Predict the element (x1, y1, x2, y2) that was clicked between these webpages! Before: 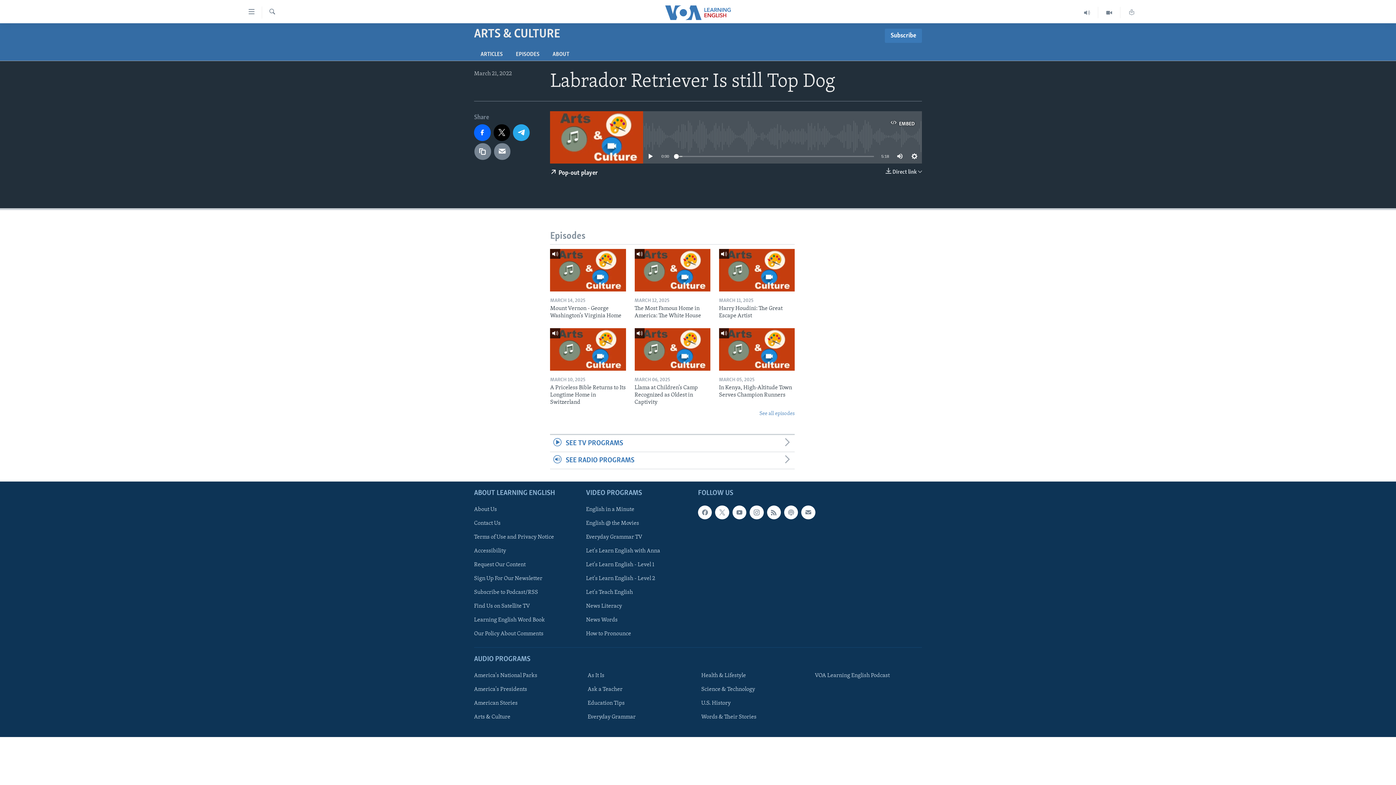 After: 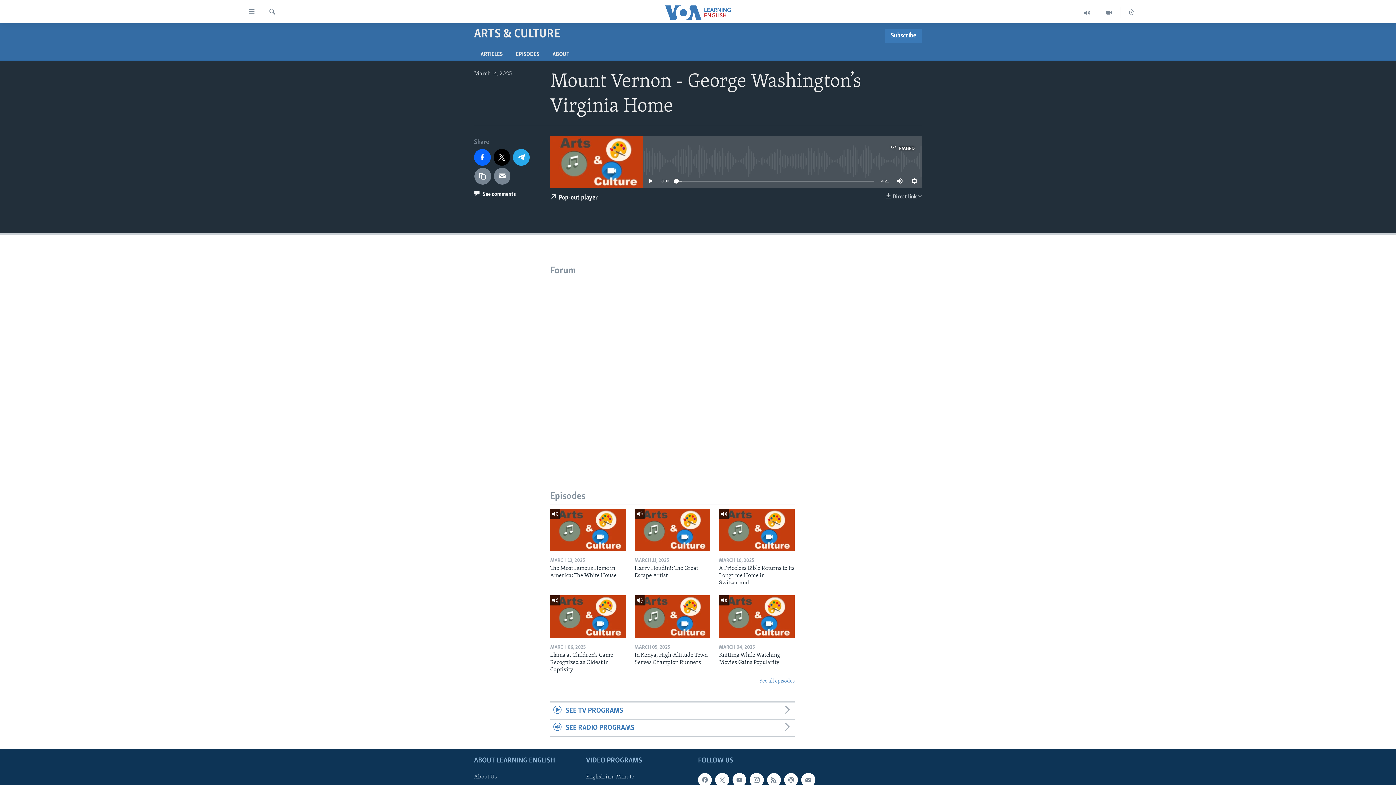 Action: label: Mount Vernon - George Washington’s Virginia Home bbox: (550, 305, 626, 323)